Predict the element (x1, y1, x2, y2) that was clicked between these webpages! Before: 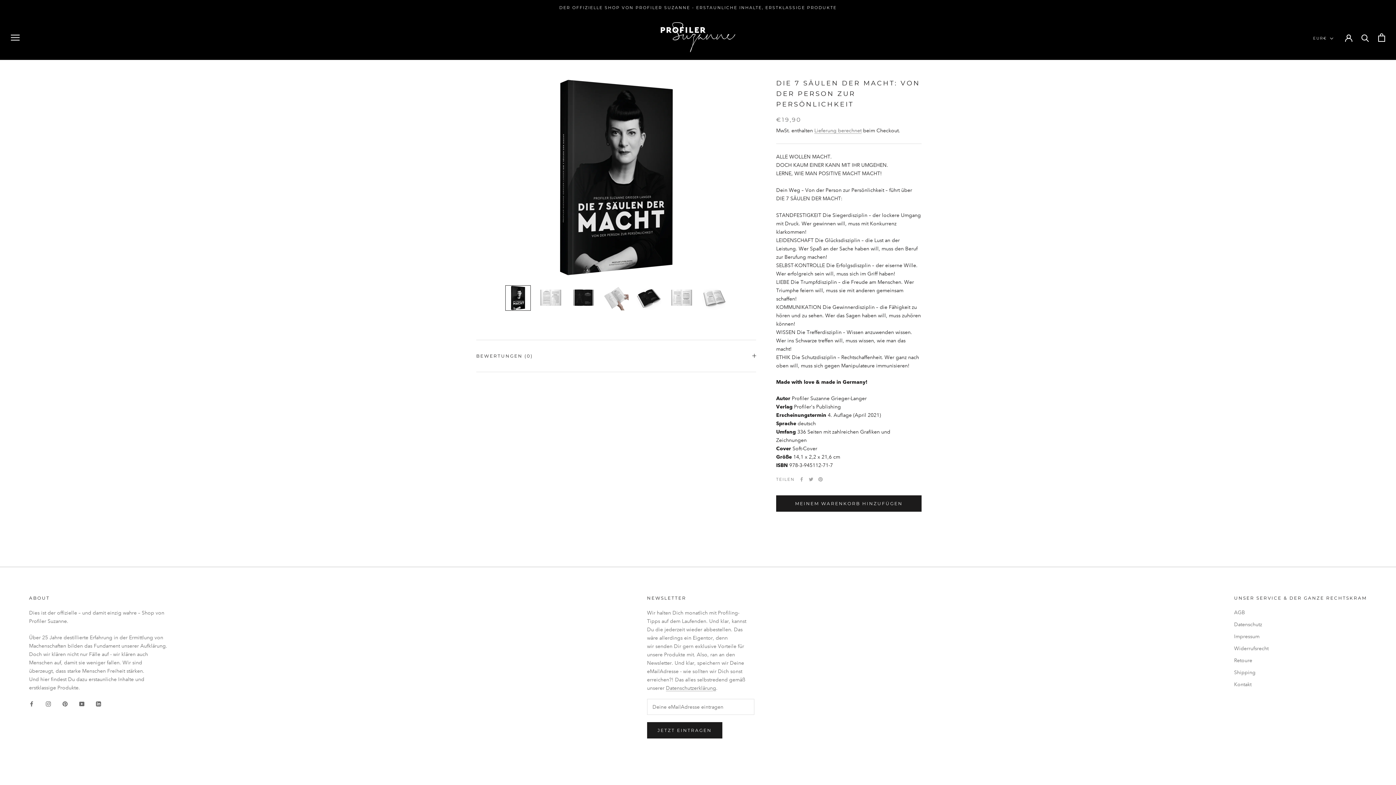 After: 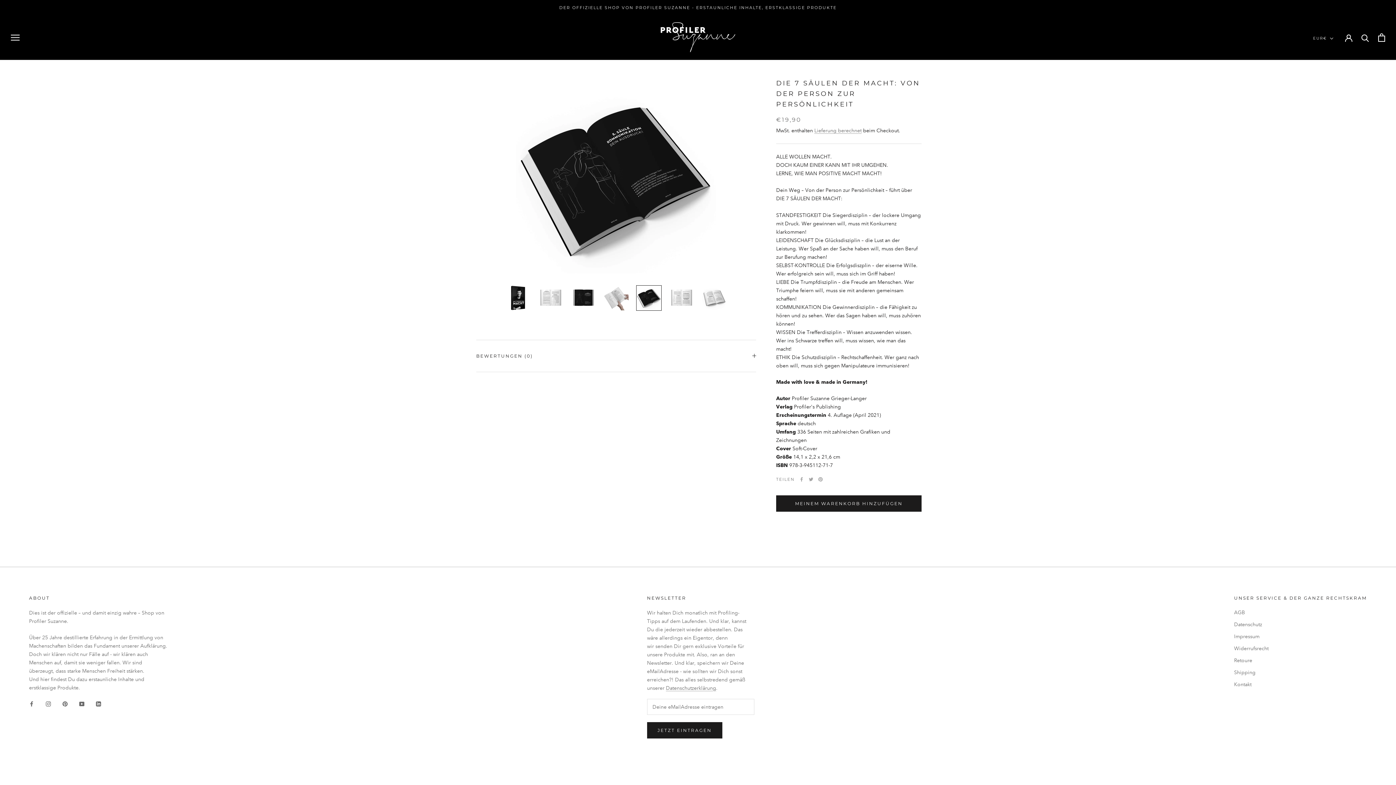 Action: bbox: (636, 285, 661, 310)